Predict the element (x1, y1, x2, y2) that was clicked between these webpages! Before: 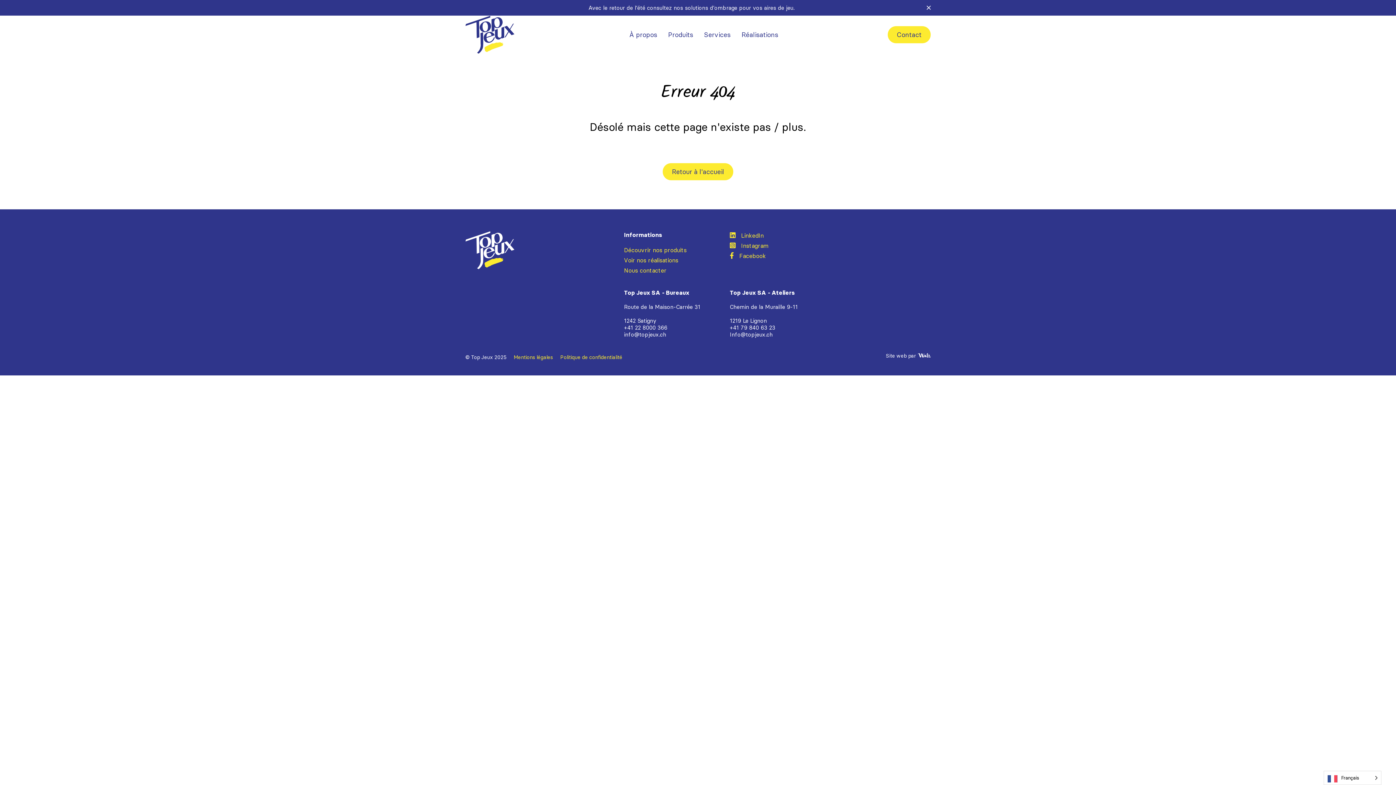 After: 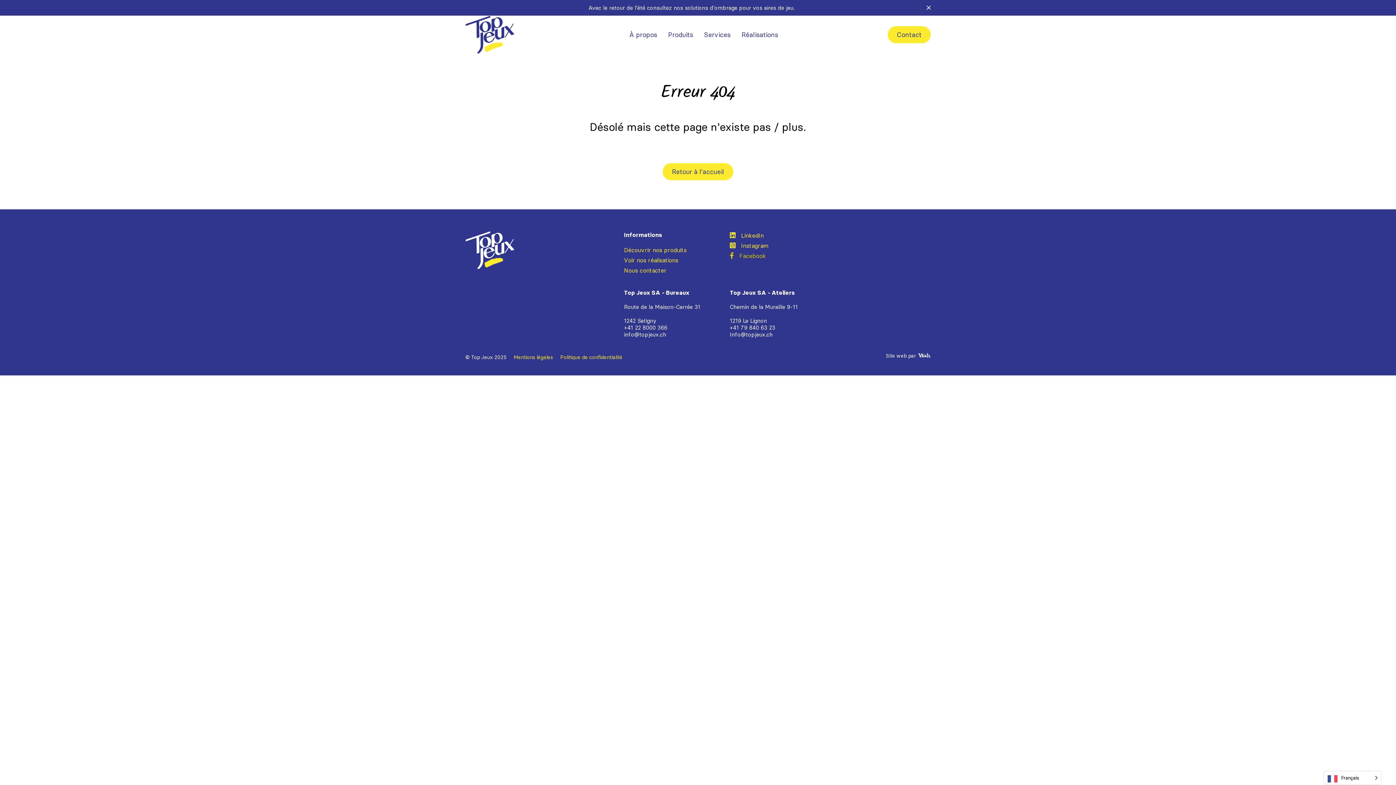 Action: label:  Facebook bbox: (730, 251, 766, 259)